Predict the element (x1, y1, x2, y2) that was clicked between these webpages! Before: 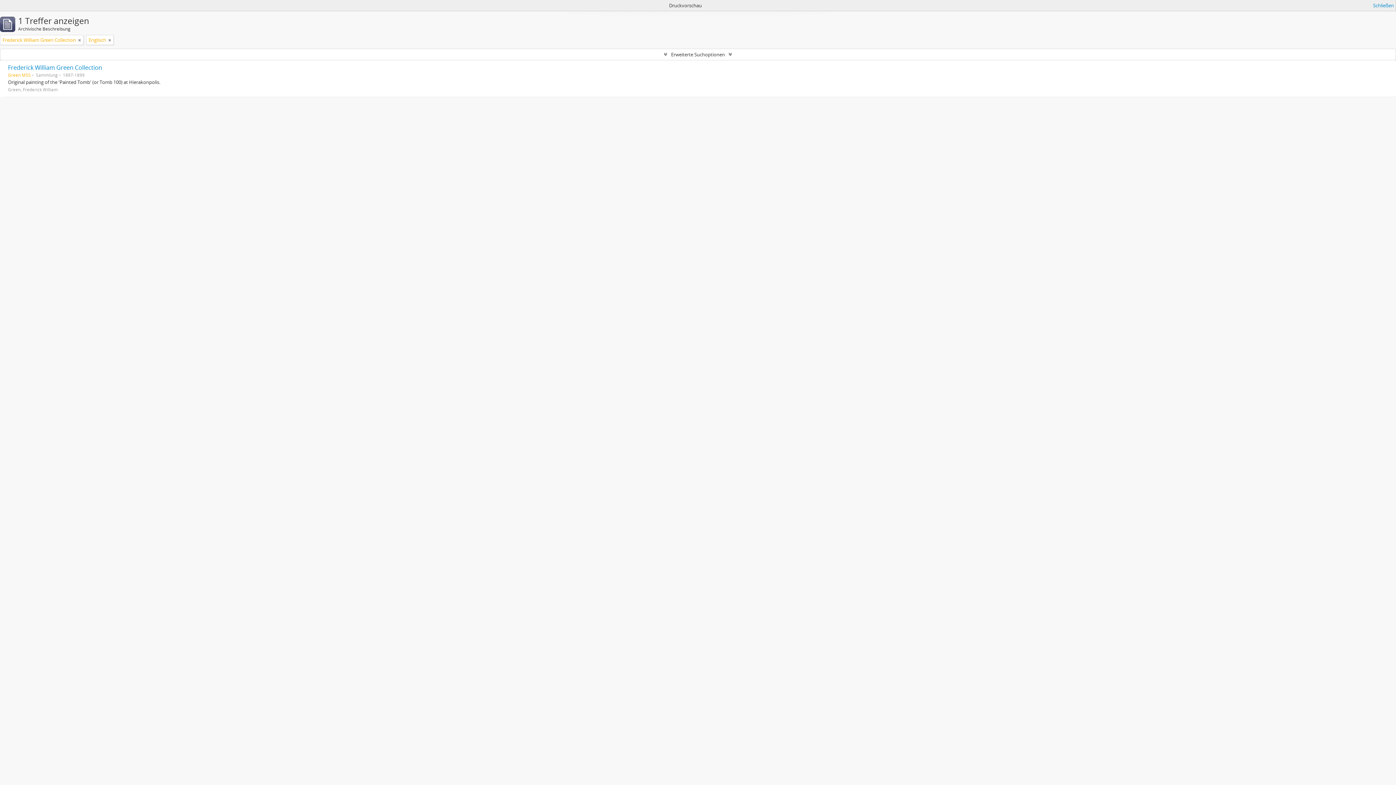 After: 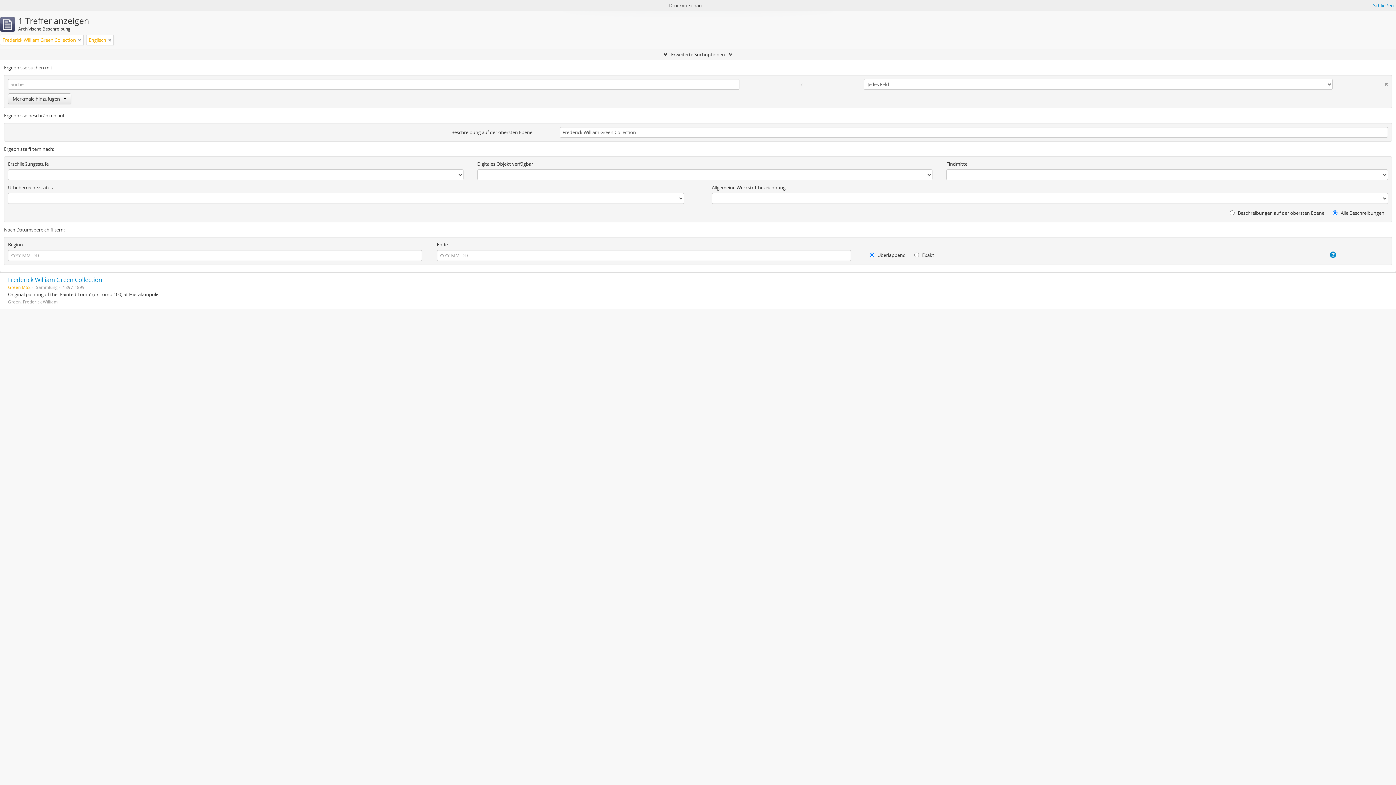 Action: bbox: (0, 49, 1396, 60) label: Erweiterte Suchoptionen